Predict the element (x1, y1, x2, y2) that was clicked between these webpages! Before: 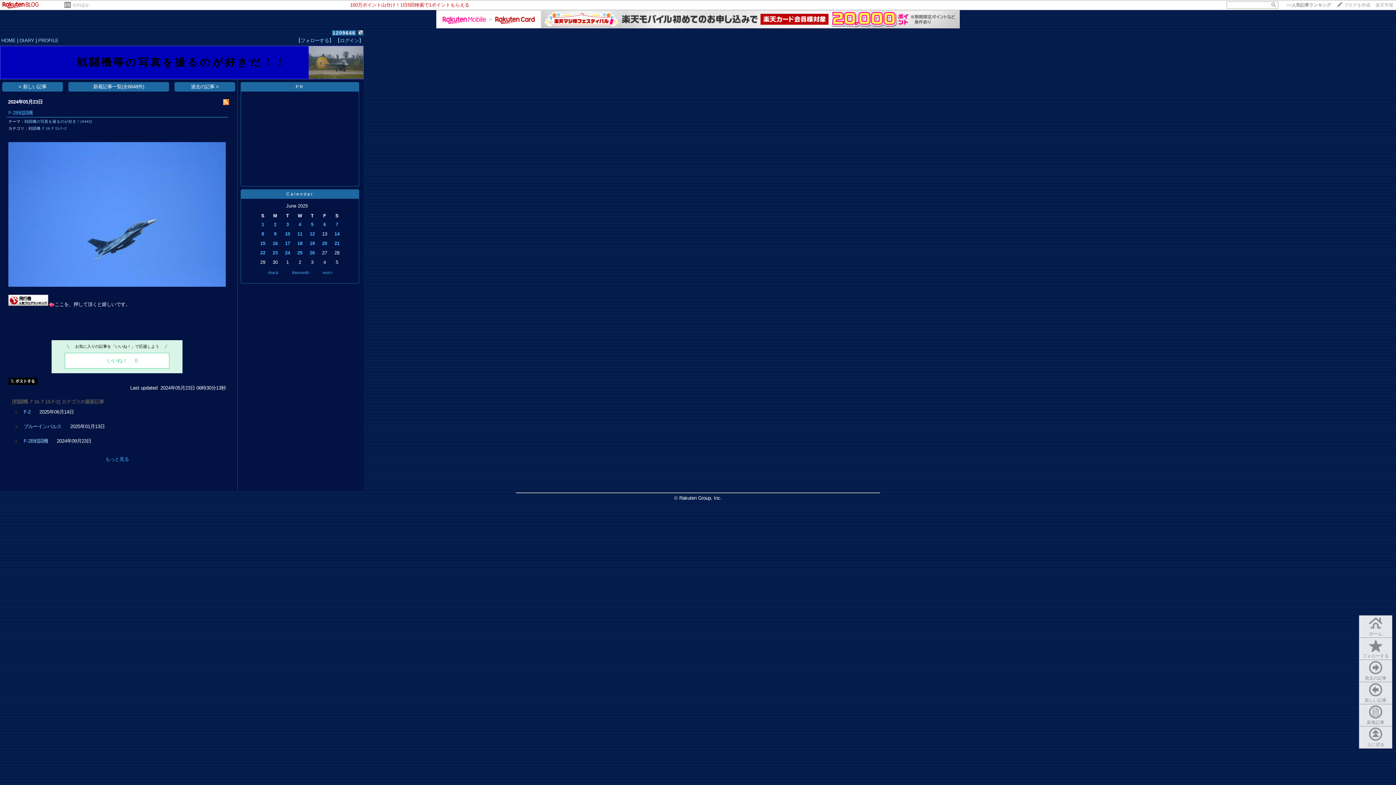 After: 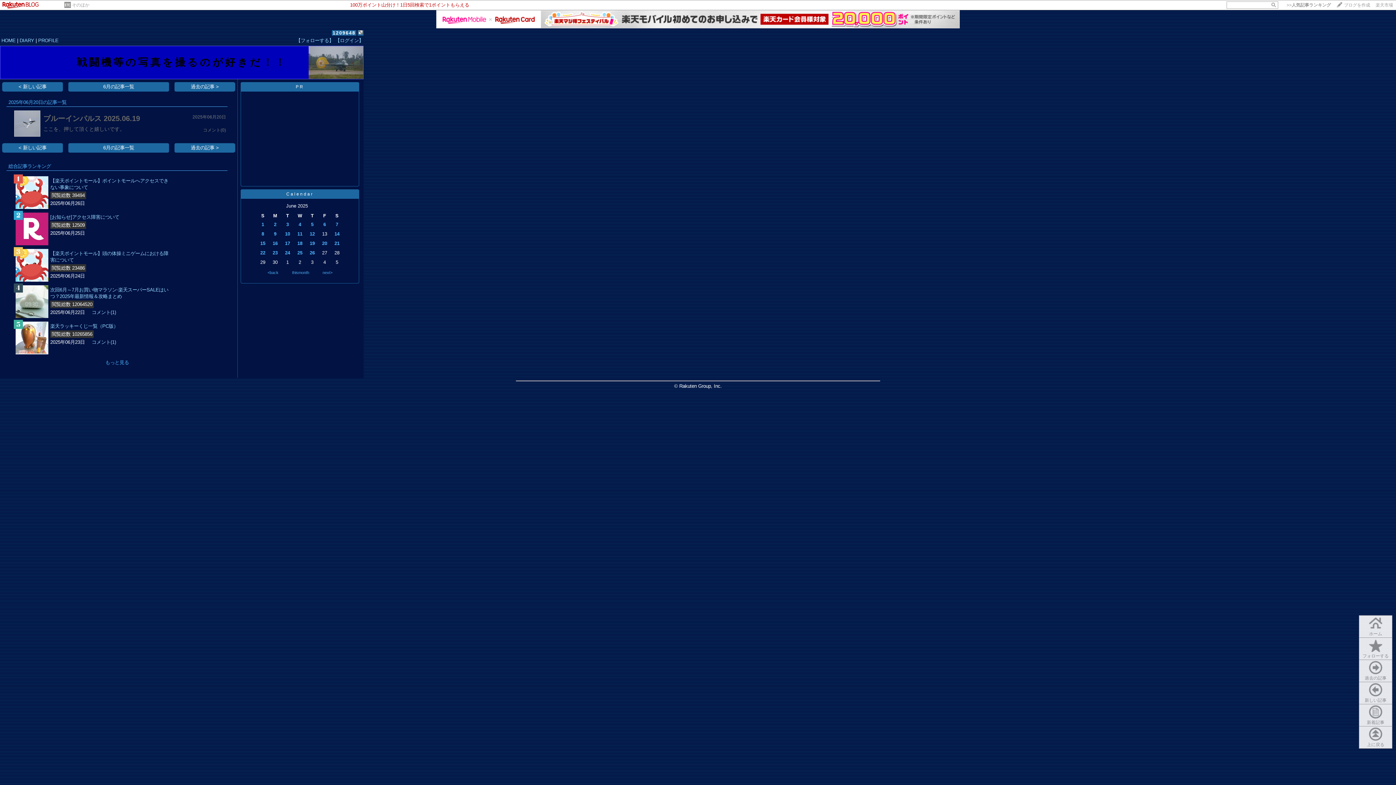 Action: label: 20 bbox: (322, 240, 327, 246)